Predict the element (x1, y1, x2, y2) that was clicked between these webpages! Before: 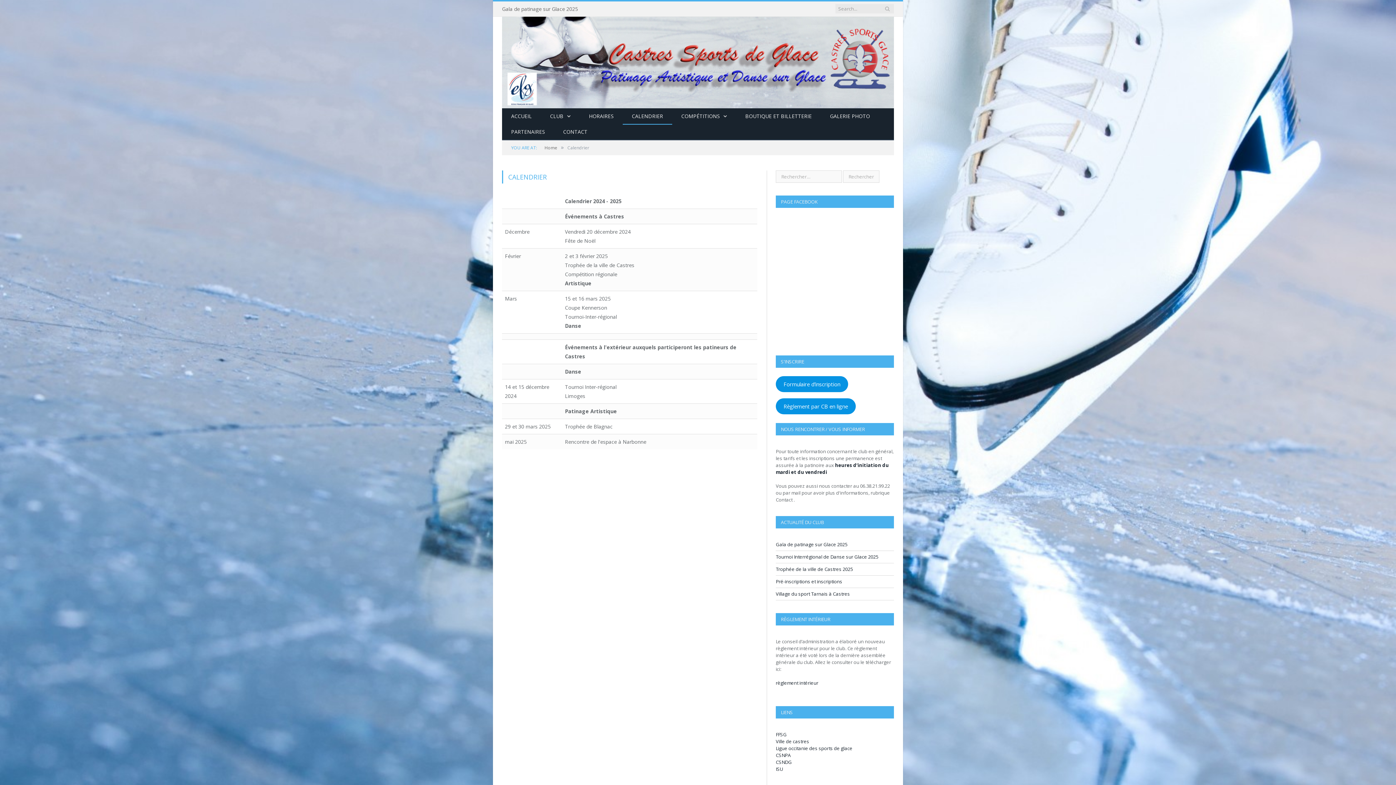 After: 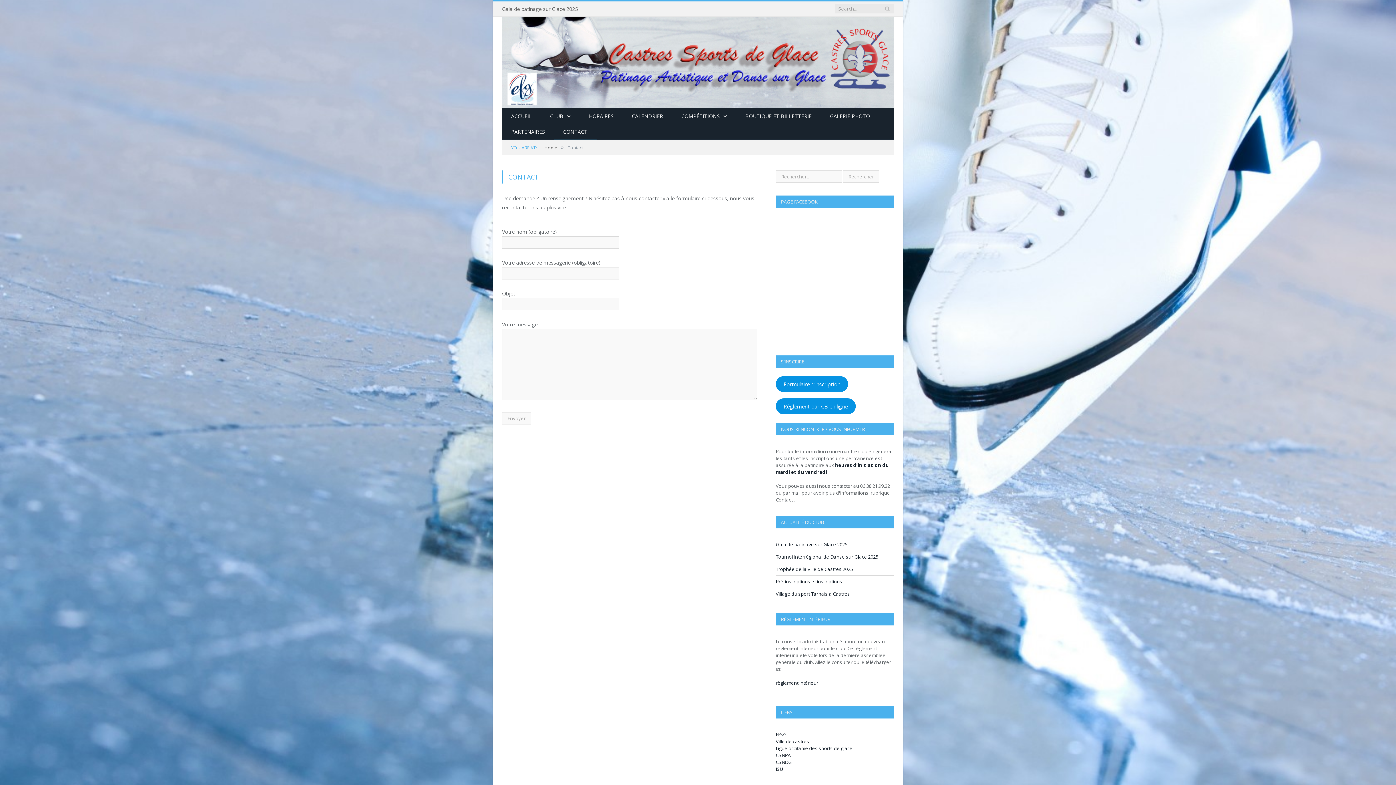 Action: label: CONTACT bbox: (554, 124, 596, 140)